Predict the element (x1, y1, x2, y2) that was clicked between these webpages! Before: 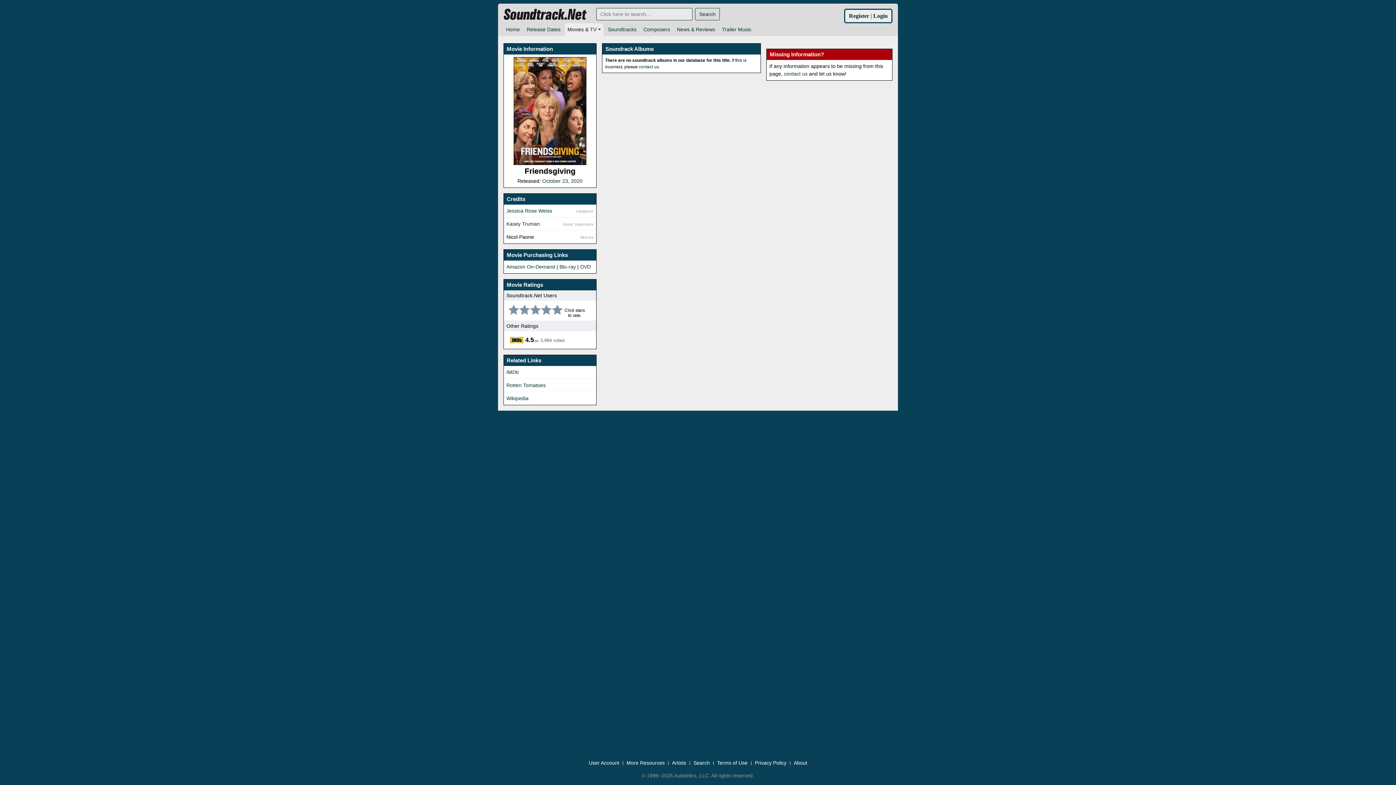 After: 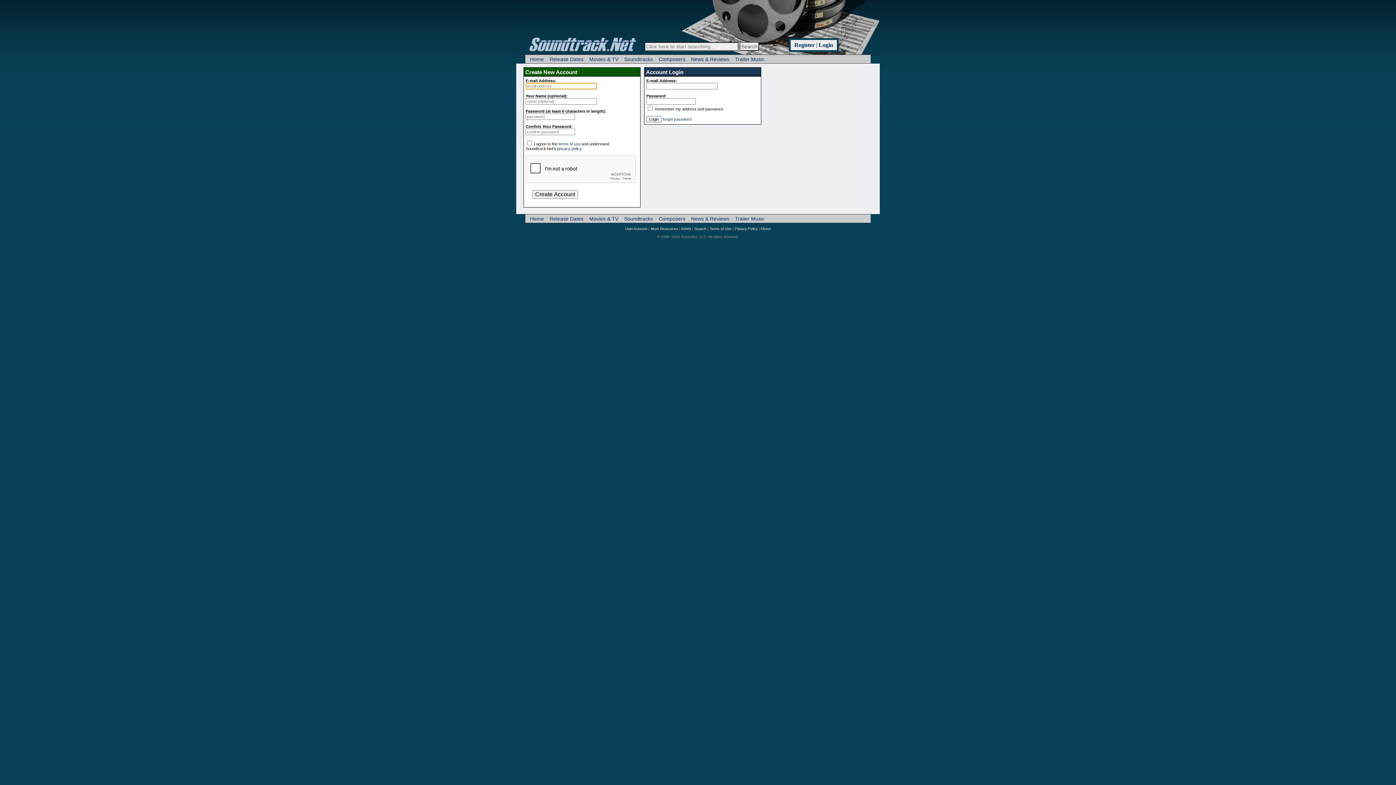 Action: label: Register bbox: (849, 12, 869, 19)